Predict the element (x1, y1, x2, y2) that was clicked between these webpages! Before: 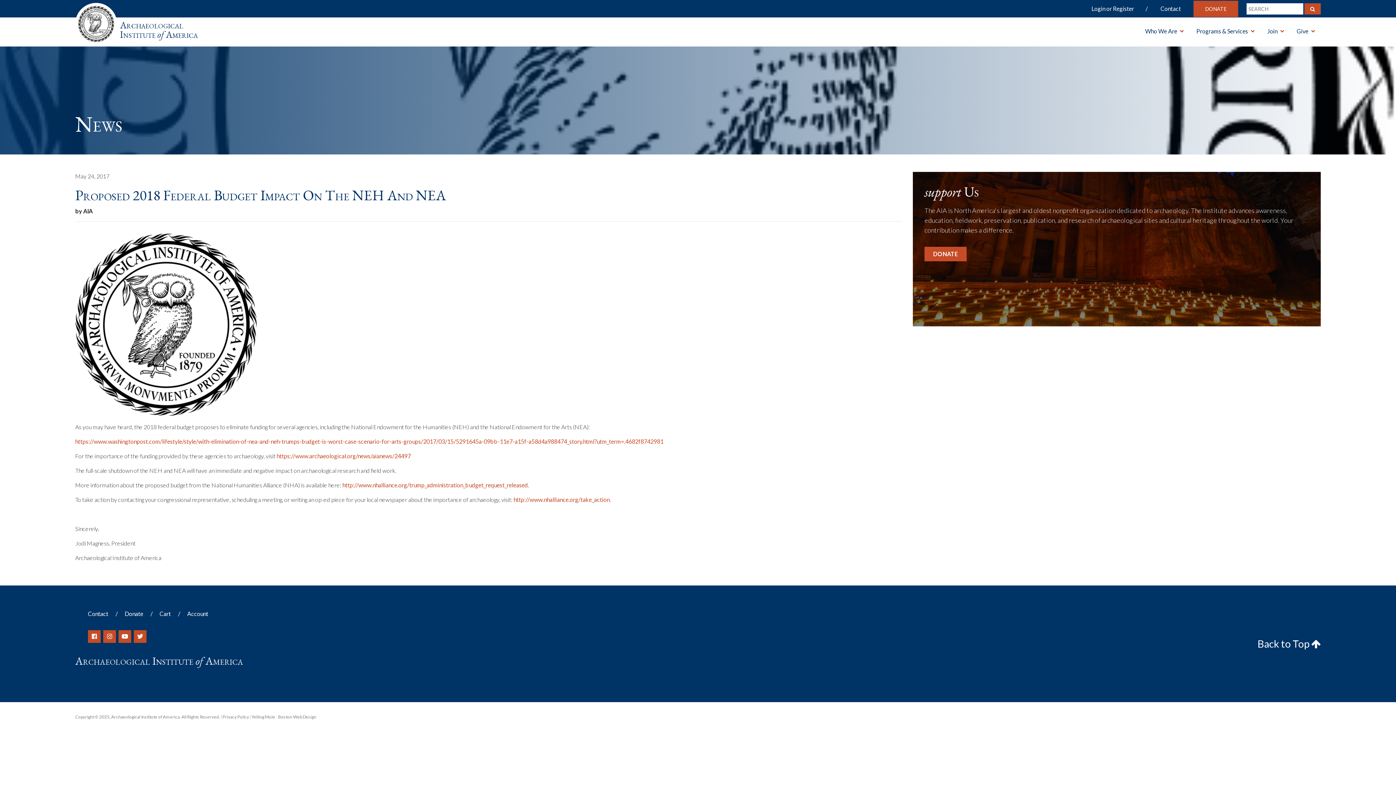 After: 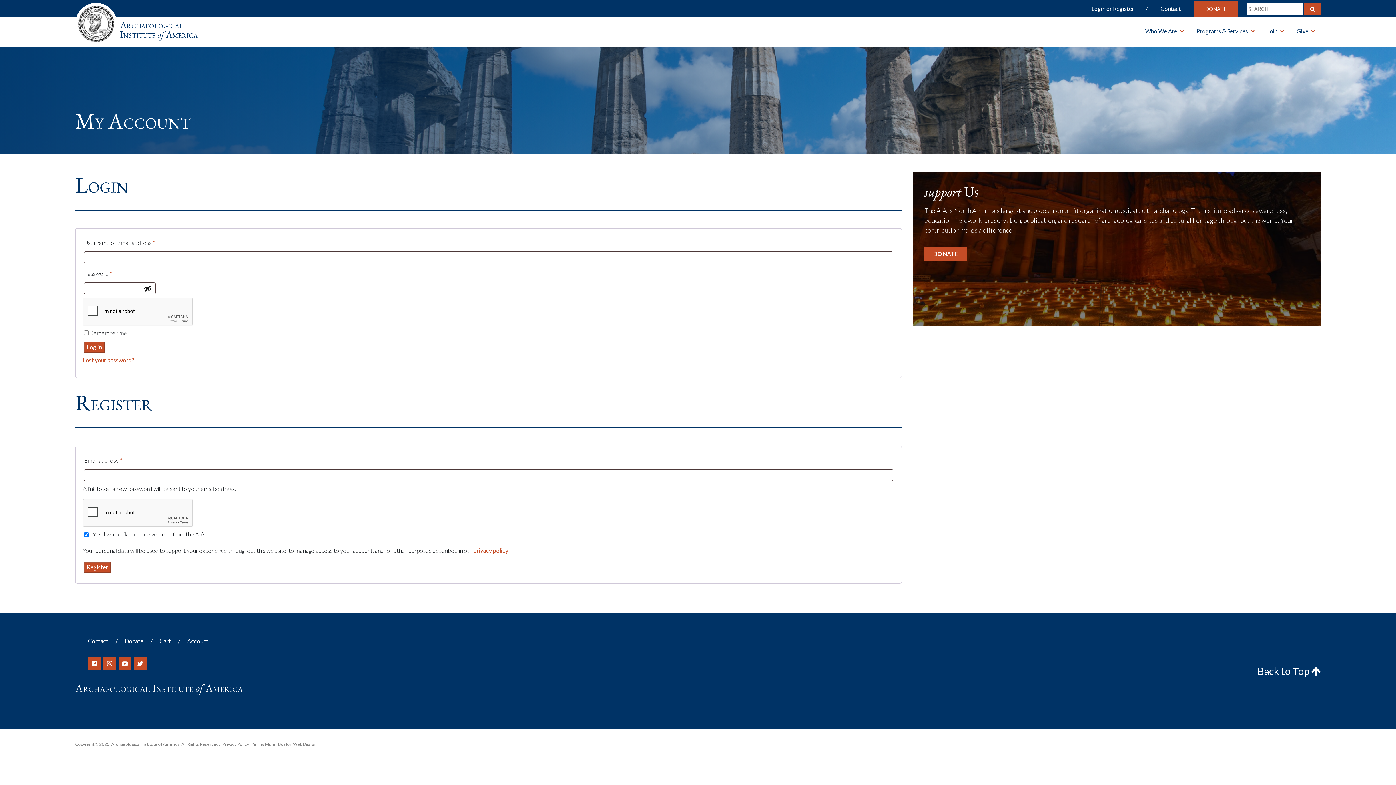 Action: label: Login or Register bbox: (1091, 0, 1159, 17)